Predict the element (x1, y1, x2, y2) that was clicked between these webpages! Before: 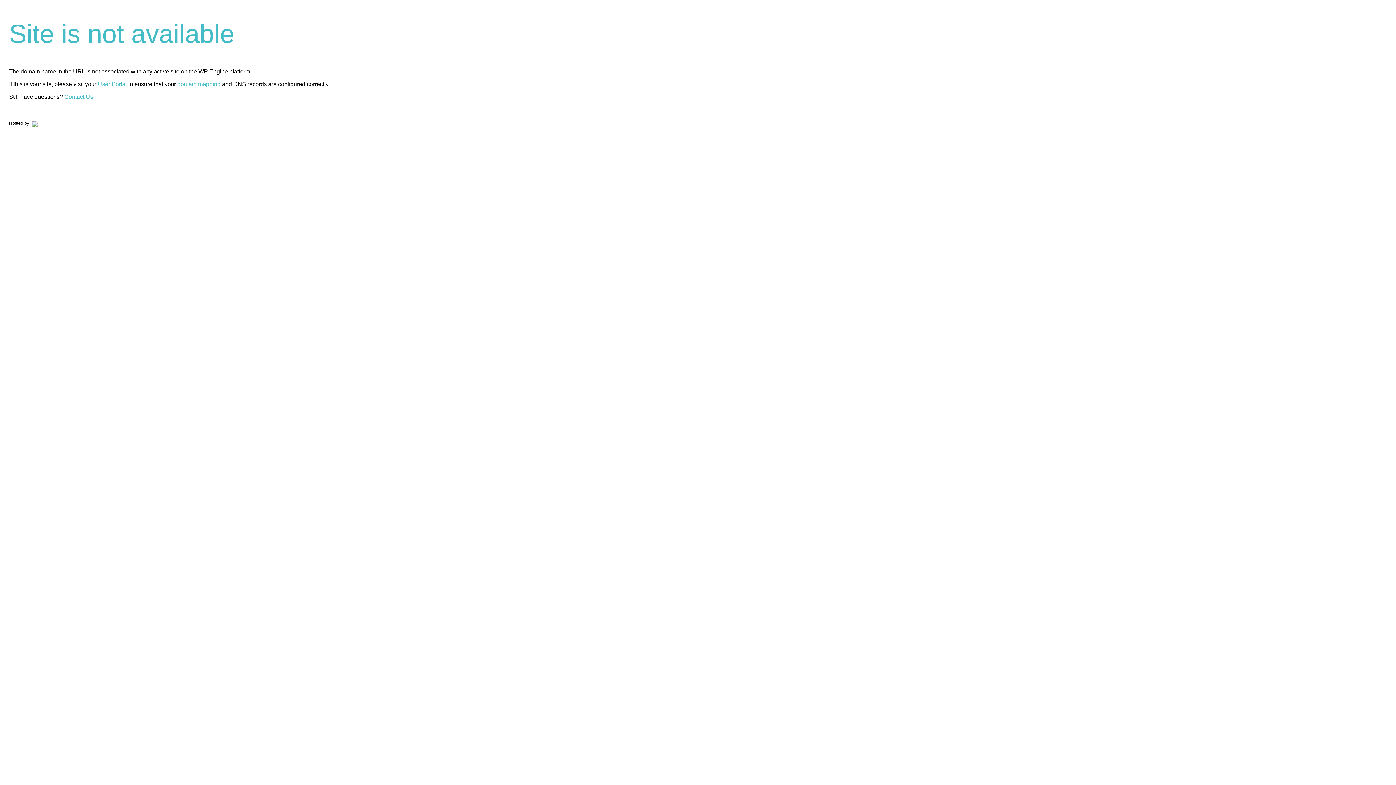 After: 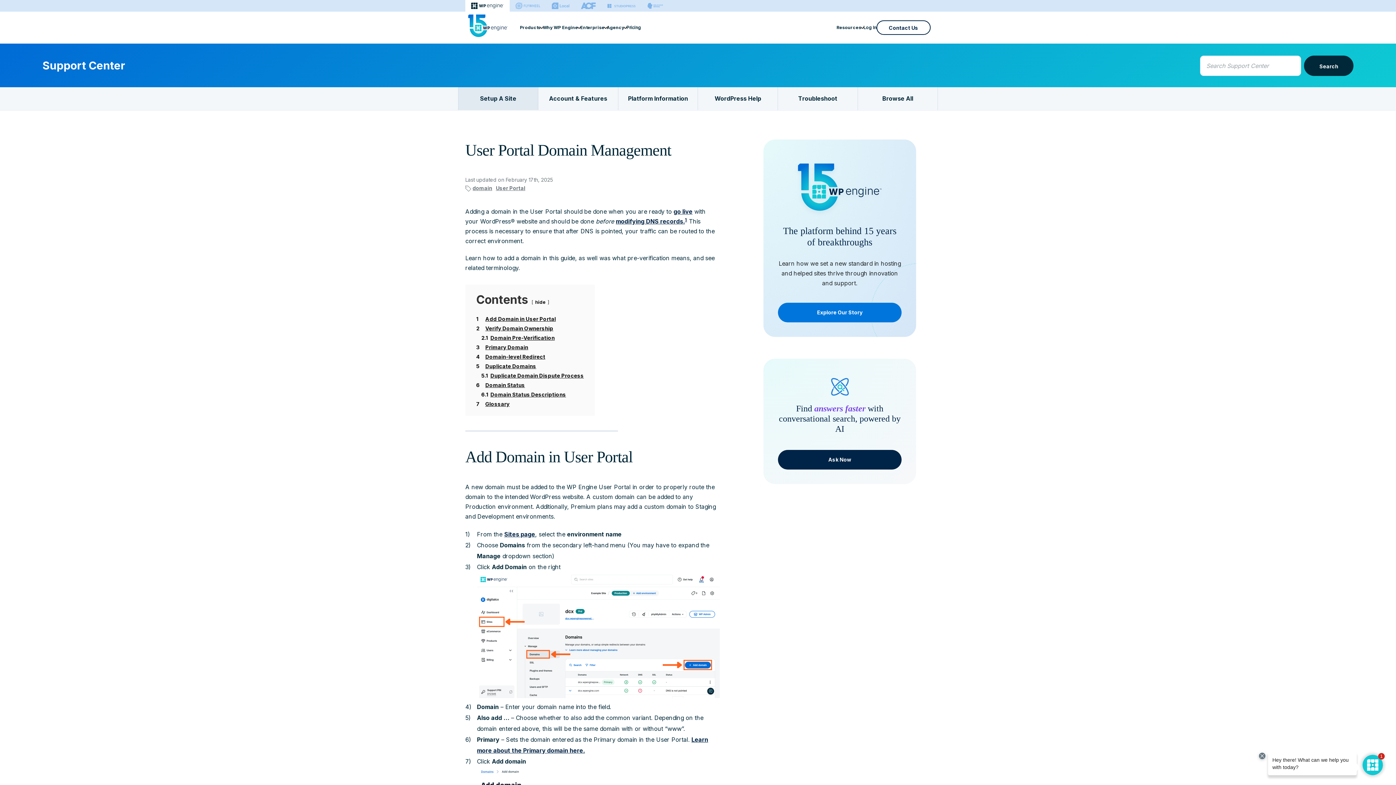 Action: bbox: (177, 81, 220, 87) label: domain mapping